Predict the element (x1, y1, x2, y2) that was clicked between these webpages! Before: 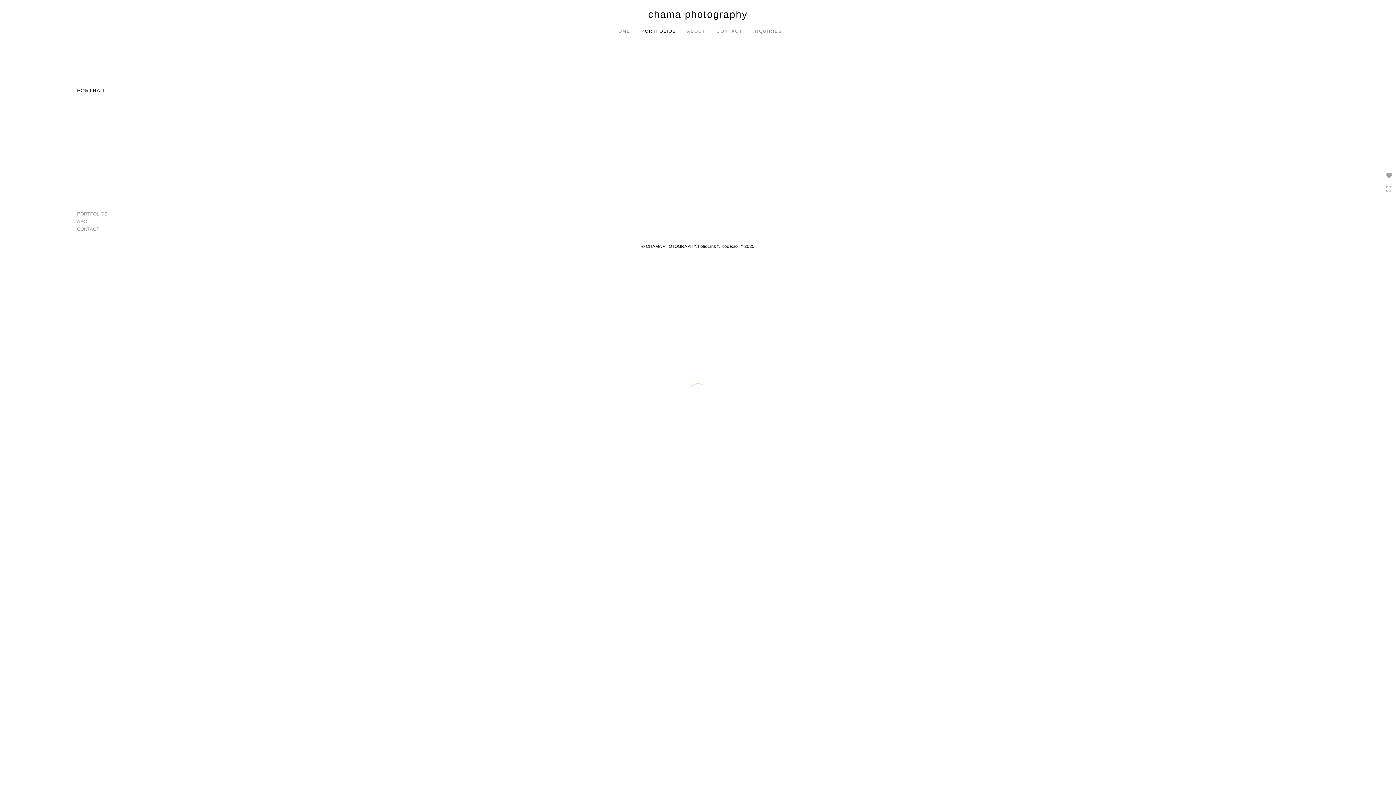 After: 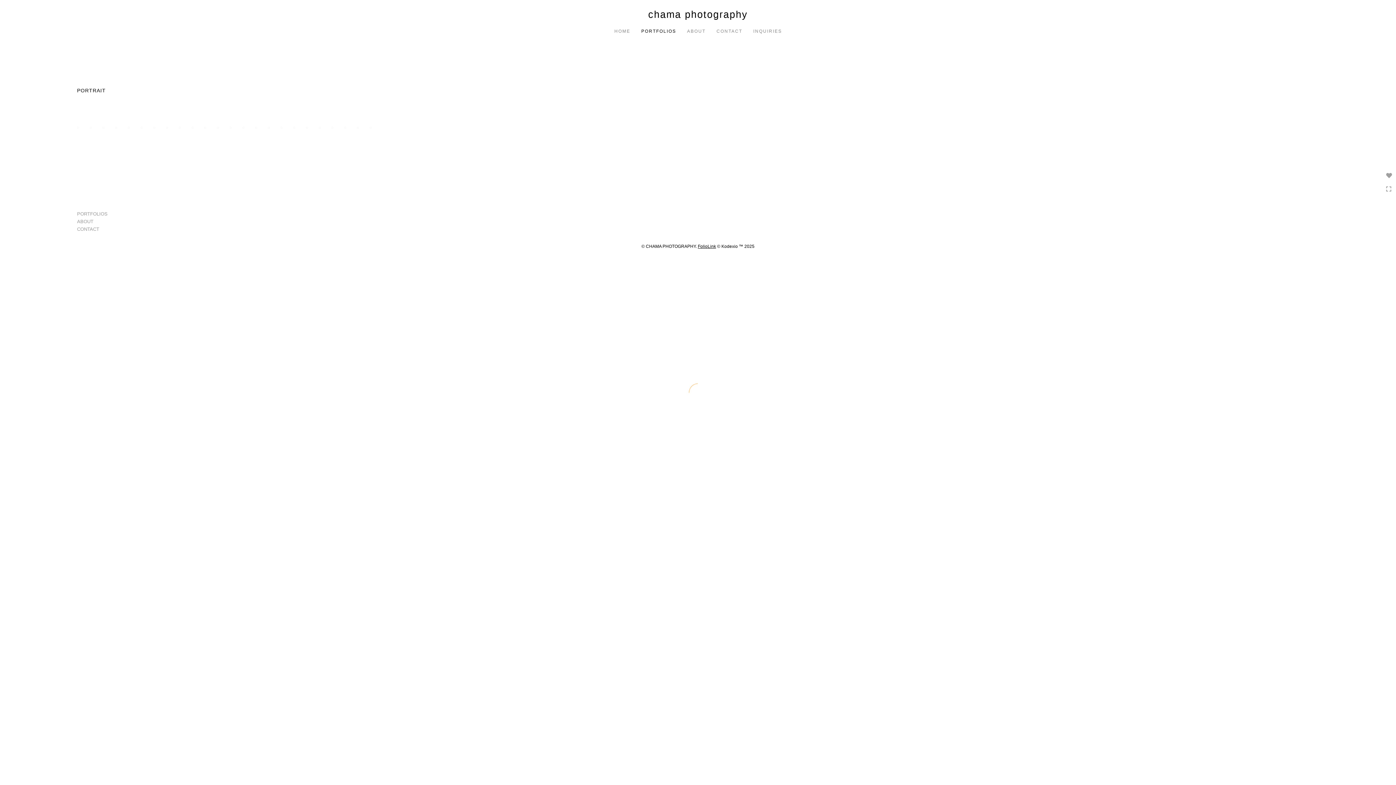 Action: bbox: (698, 243, 716, 254) label: FolioLink